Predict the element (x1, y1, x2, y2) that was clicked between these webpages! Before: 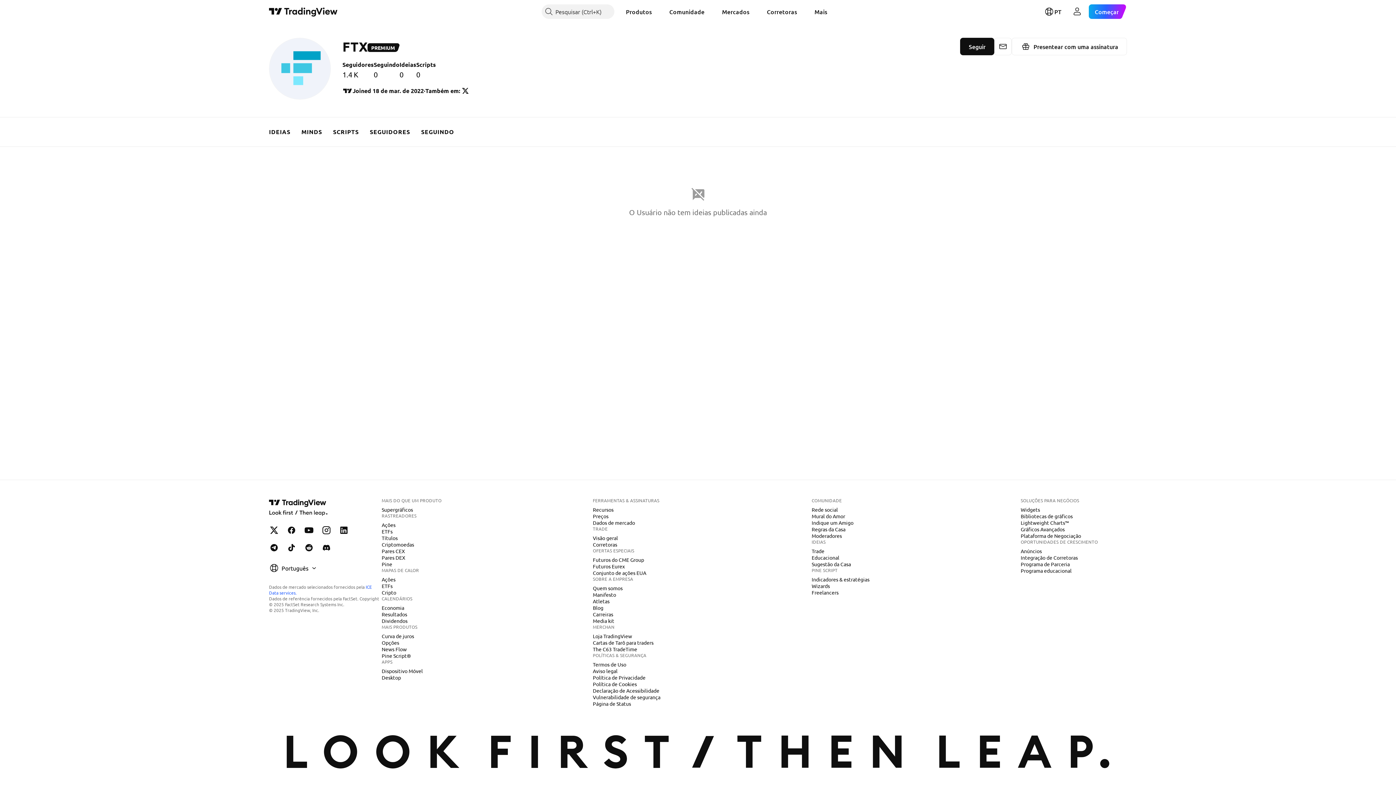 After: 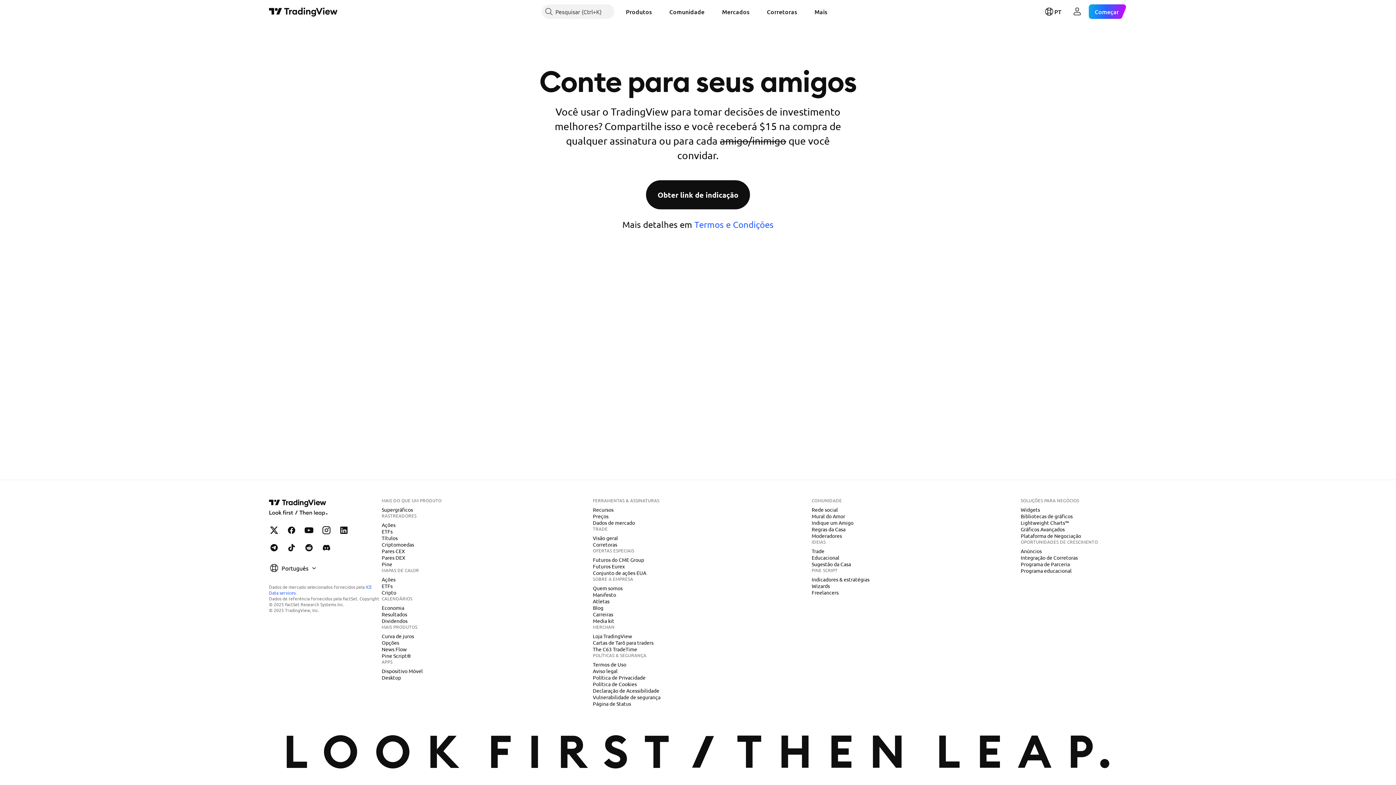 Action: label: Indique um Amigo bbox: (809, 519, 856, 526)